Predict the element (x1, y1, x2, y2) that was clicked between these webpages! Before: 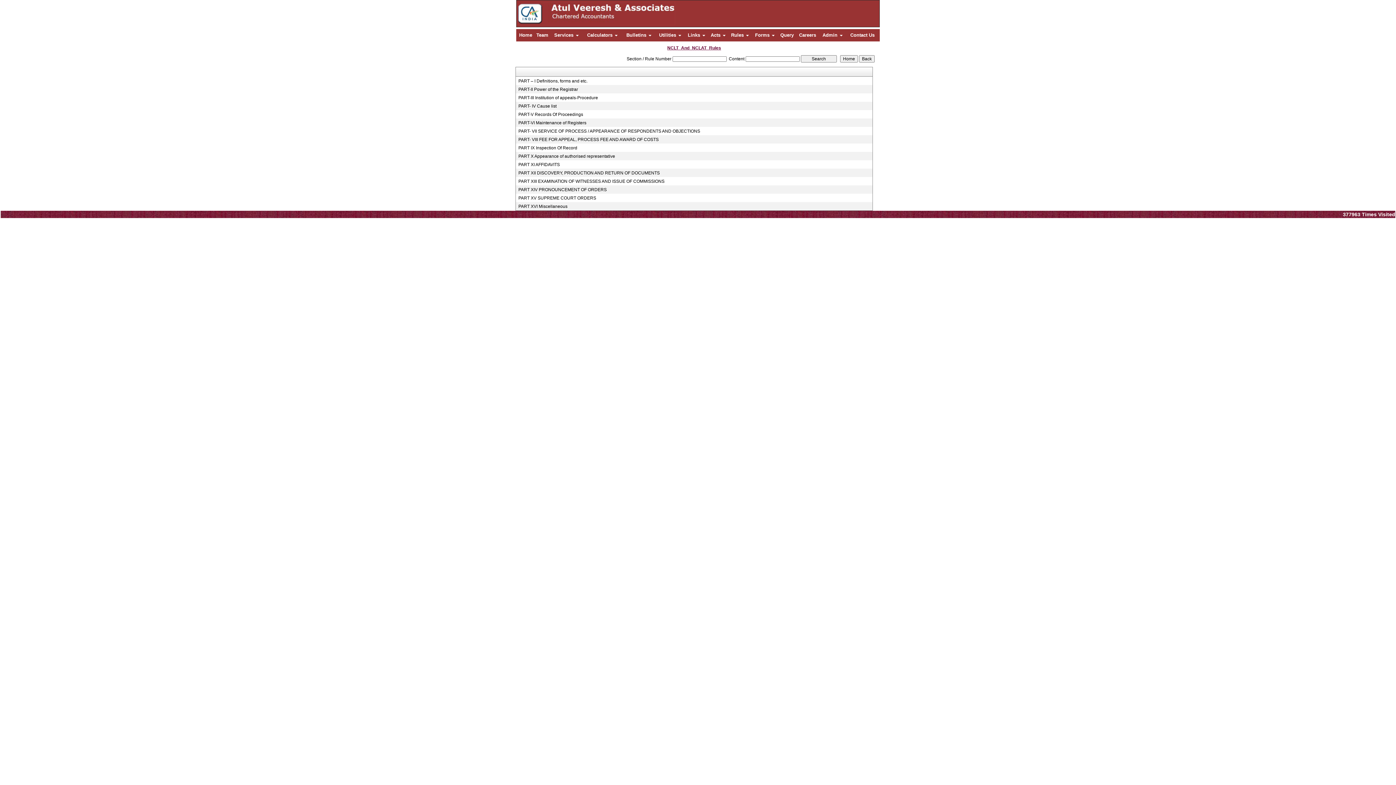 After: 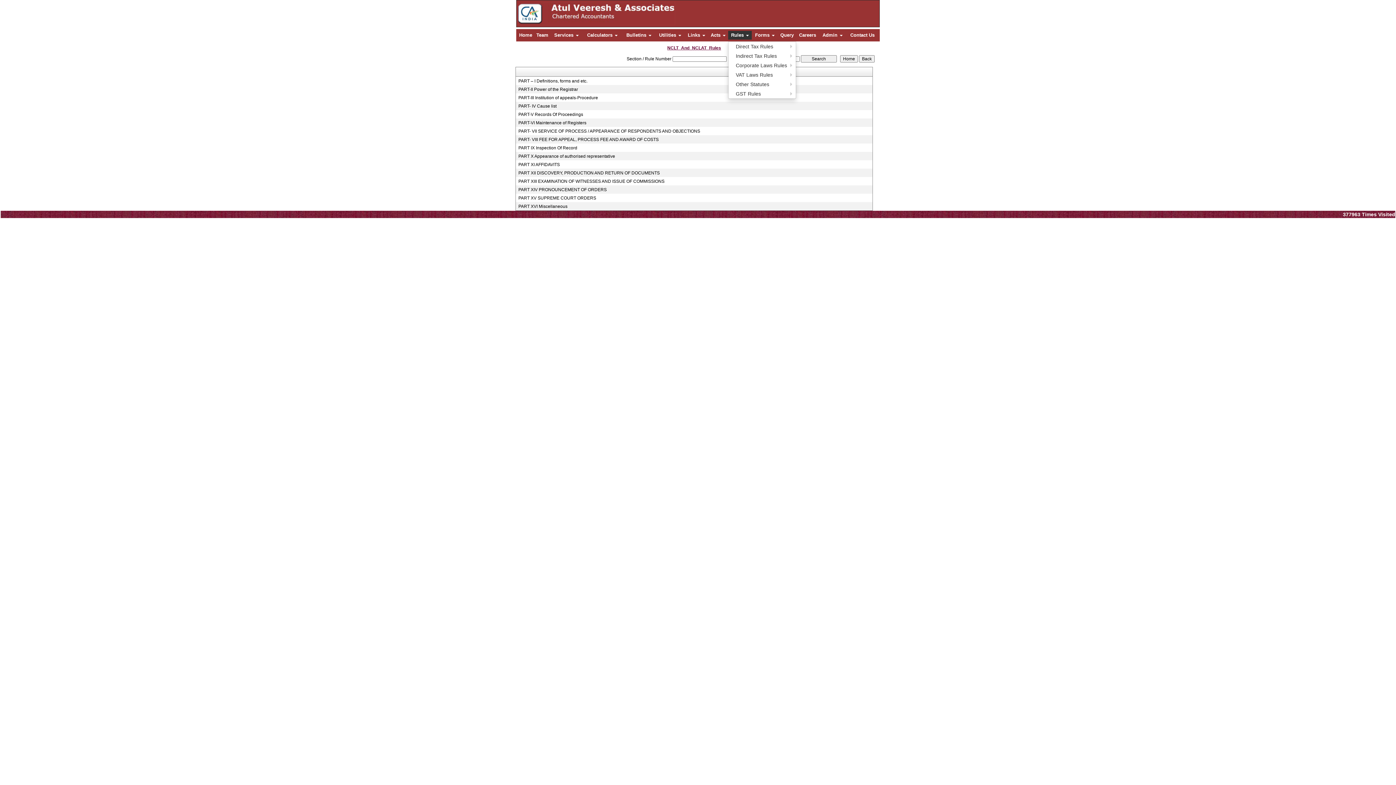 Action: bbox: (728, 30, 752, 39) label: Rules 